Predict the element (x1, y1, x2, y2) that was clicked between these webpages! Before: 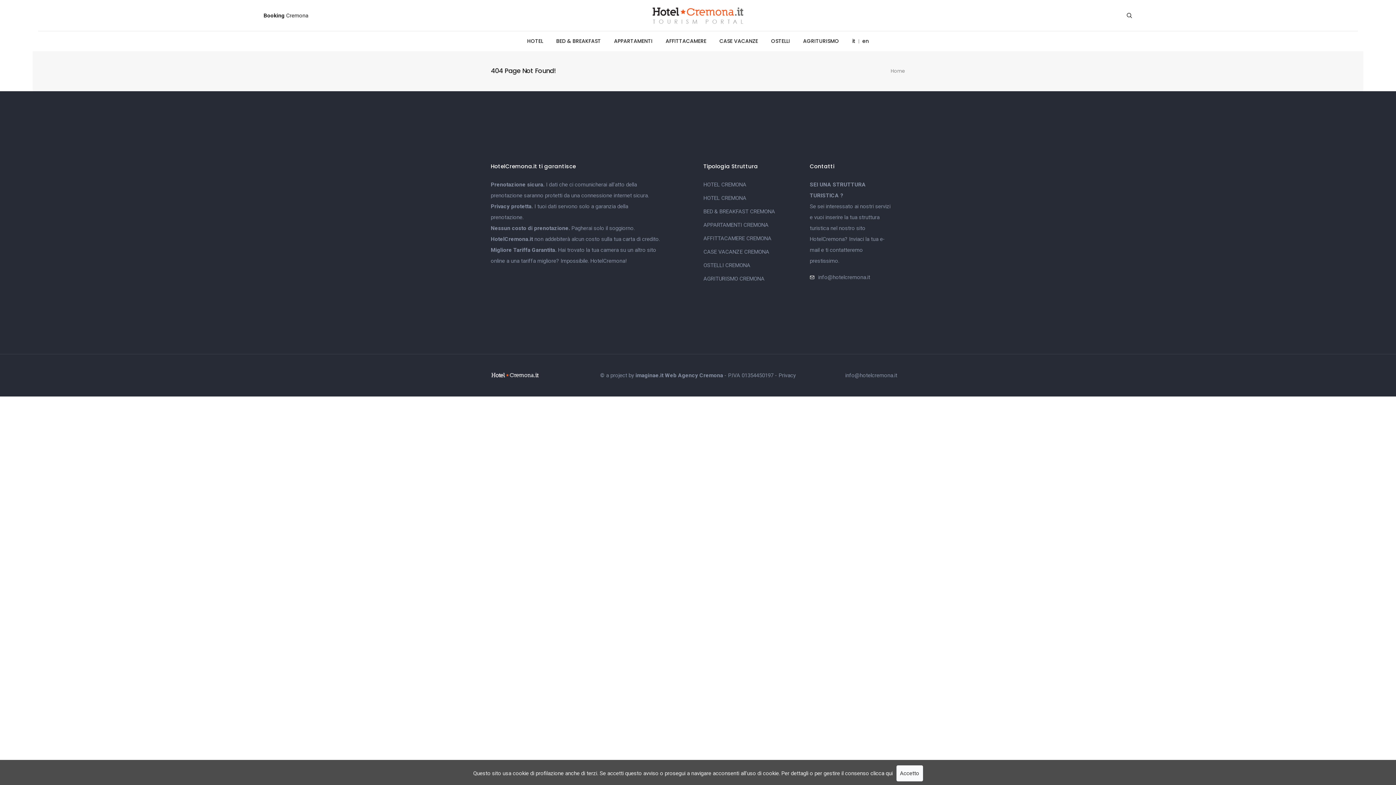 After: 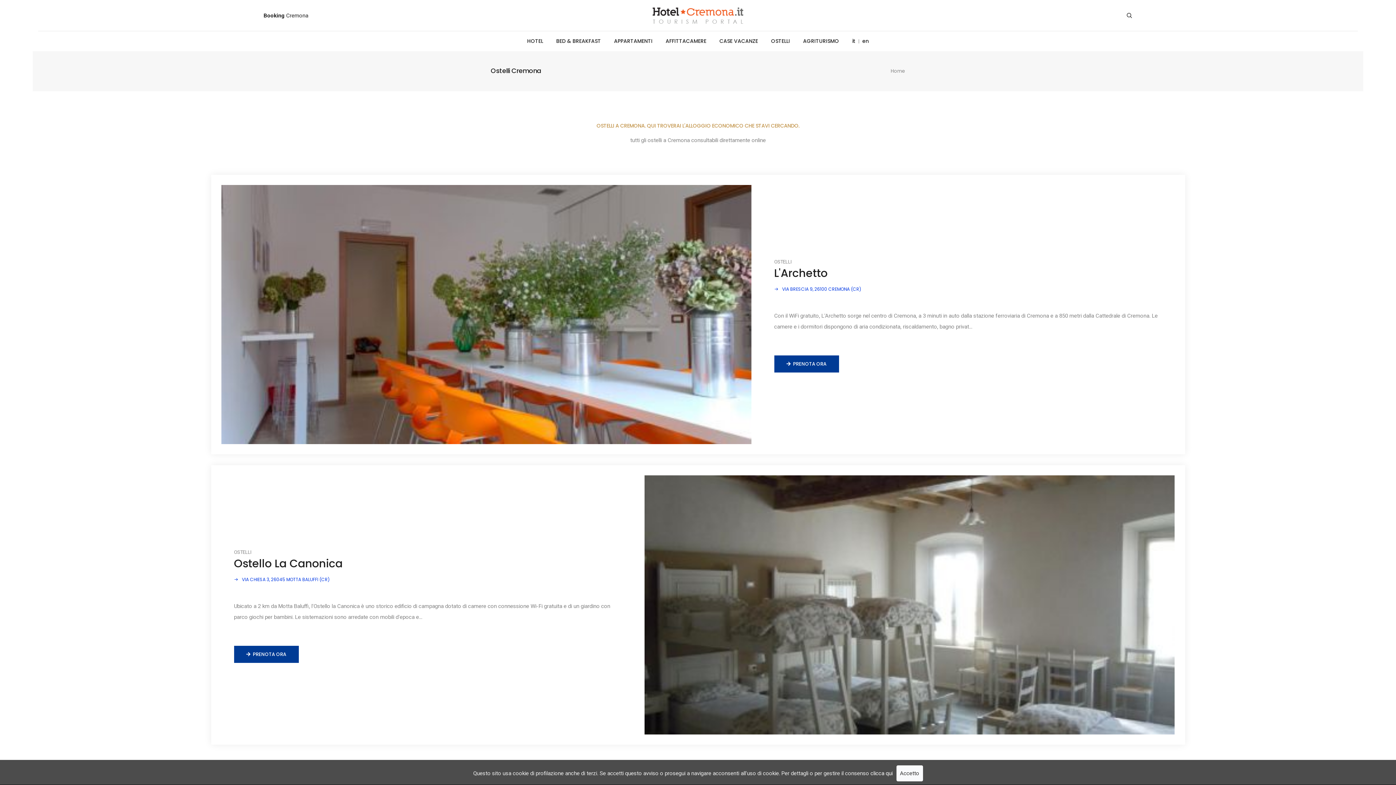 Action: bbox: (771, 31, 790, 50) label: OSTELLI